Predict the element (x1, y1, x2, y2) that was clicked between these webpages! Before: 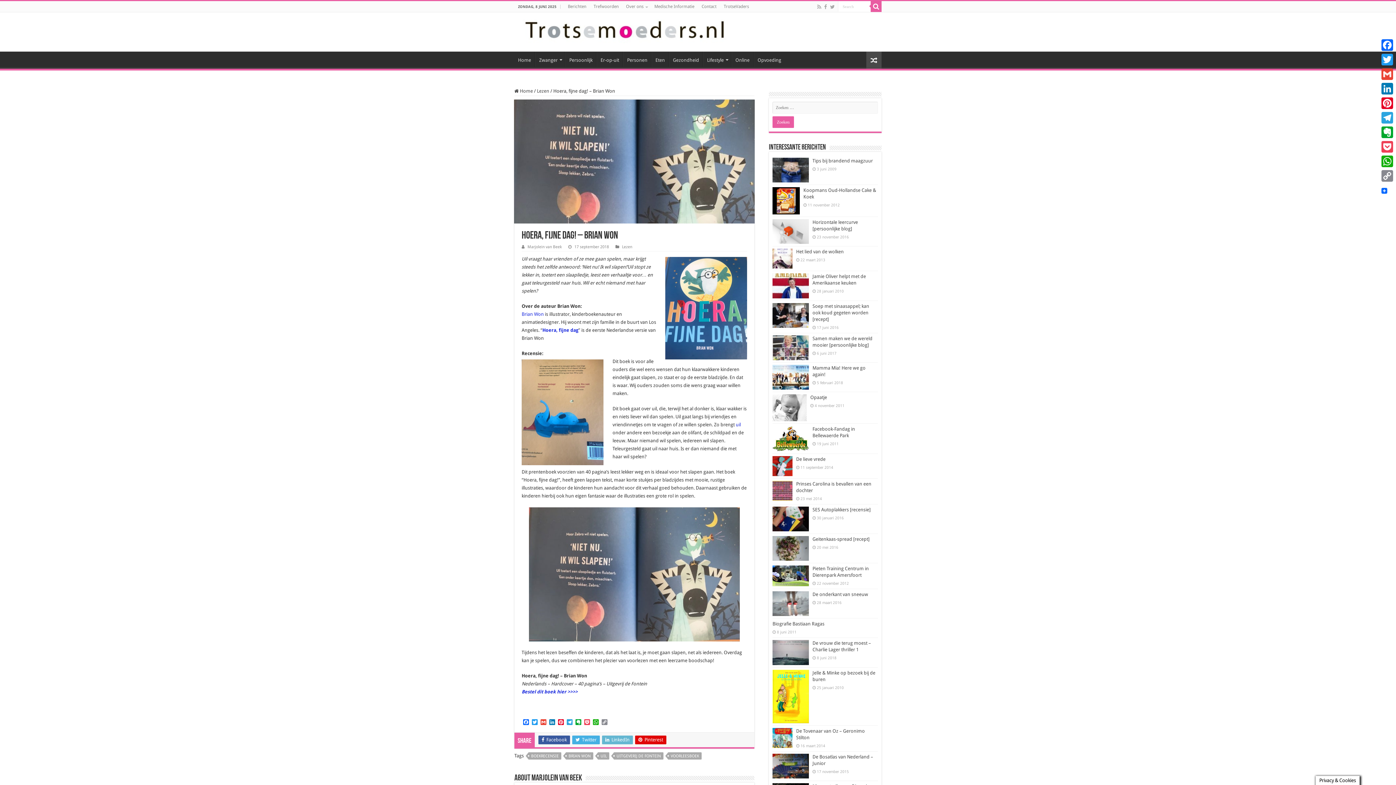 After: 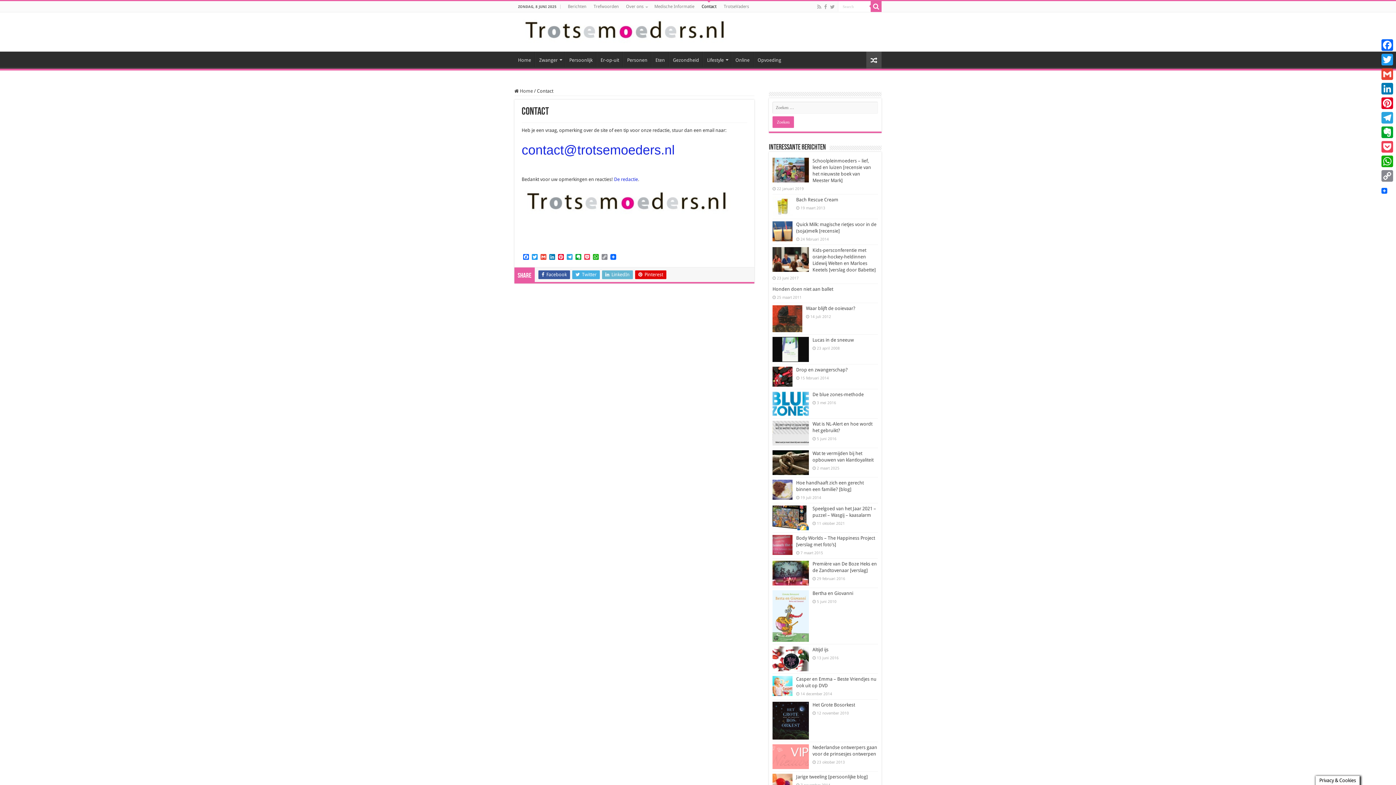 Action: label: Contact bbox: (698, 1, 720, 12)